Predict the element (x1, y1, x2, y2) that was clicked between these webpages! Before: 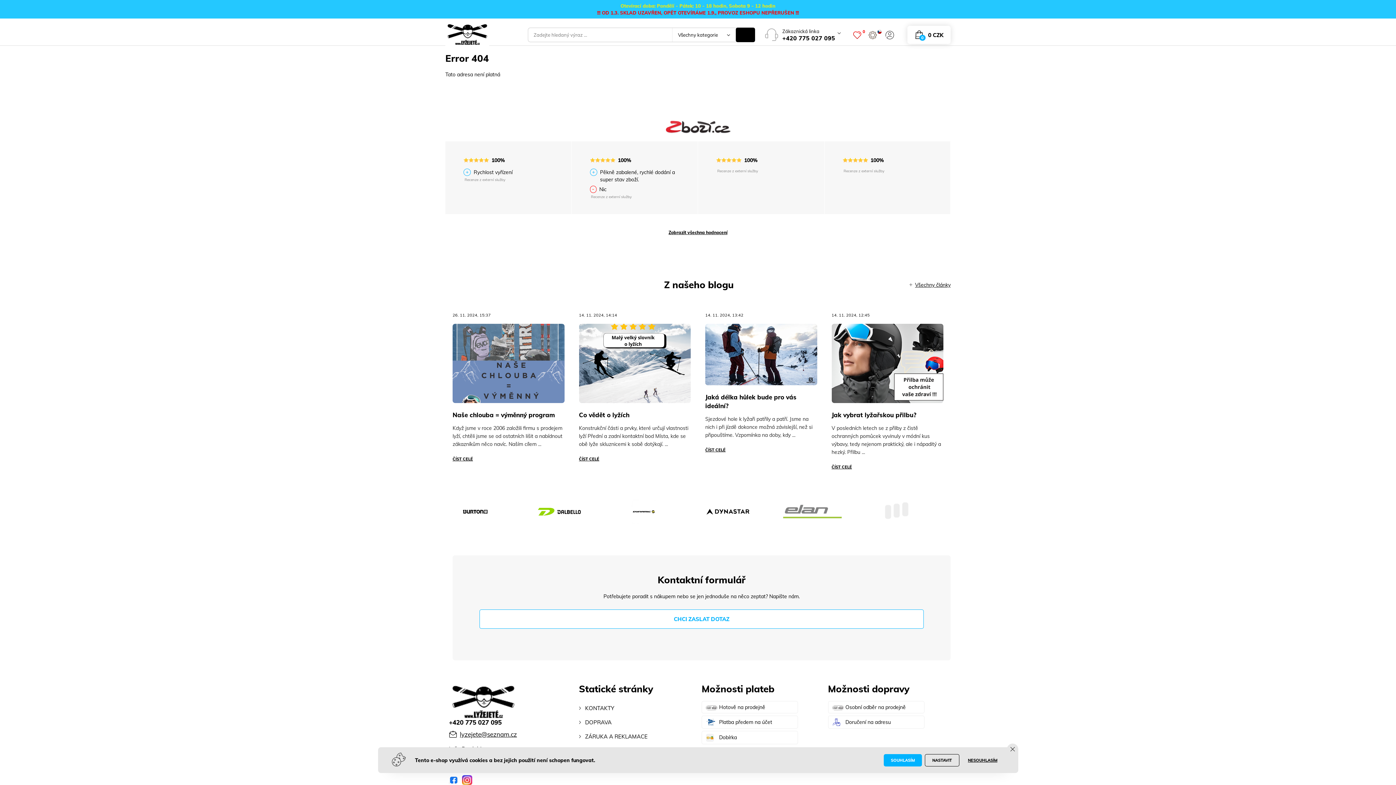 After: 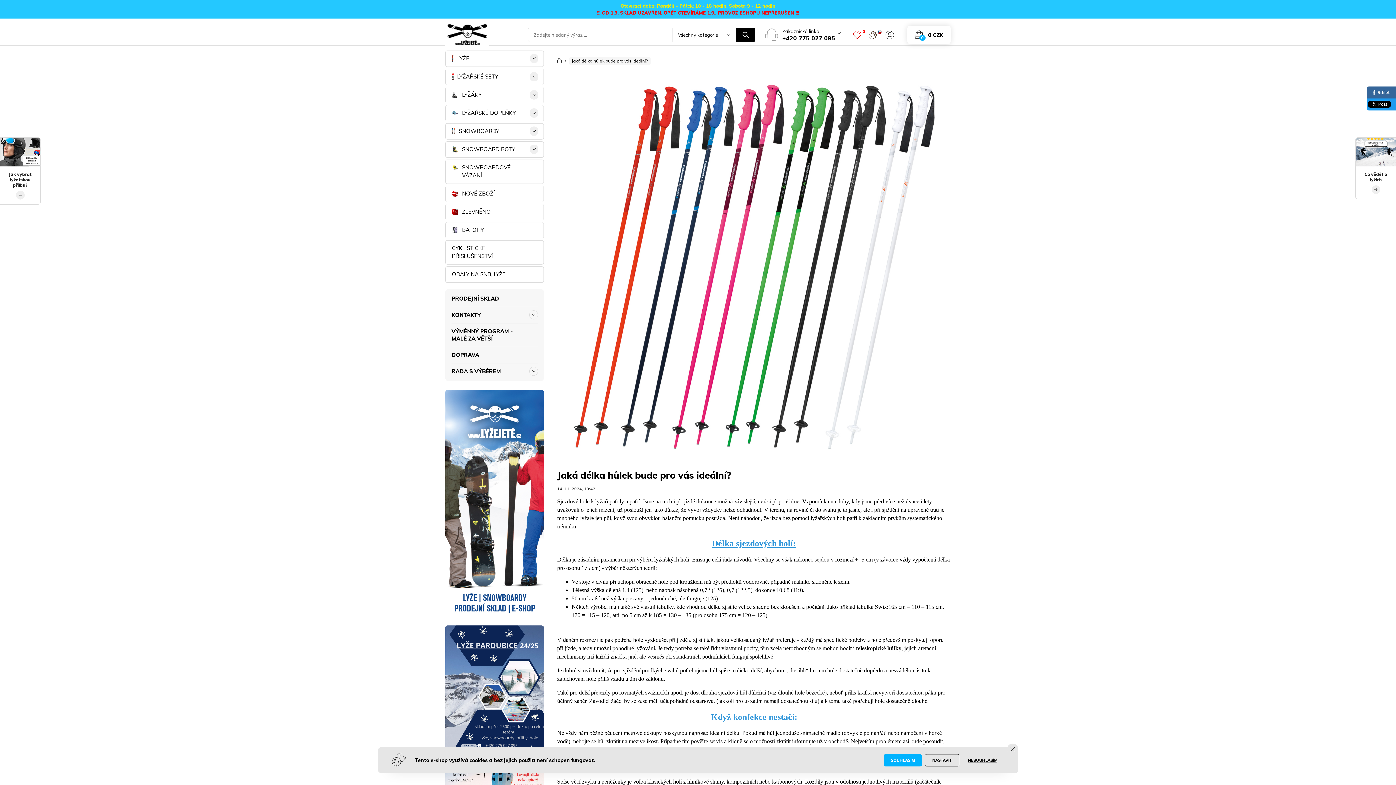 Action: bbox: (705, 324, 817, 385)